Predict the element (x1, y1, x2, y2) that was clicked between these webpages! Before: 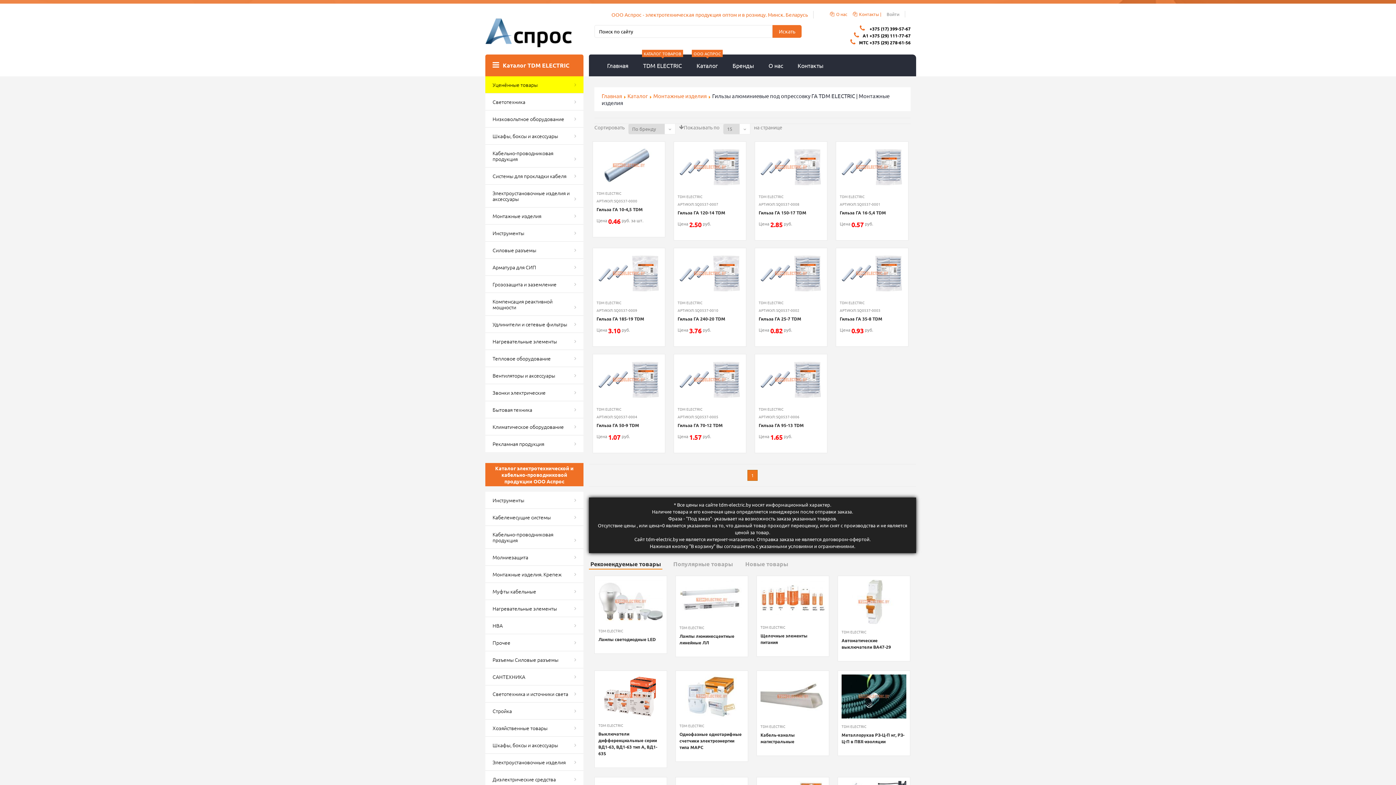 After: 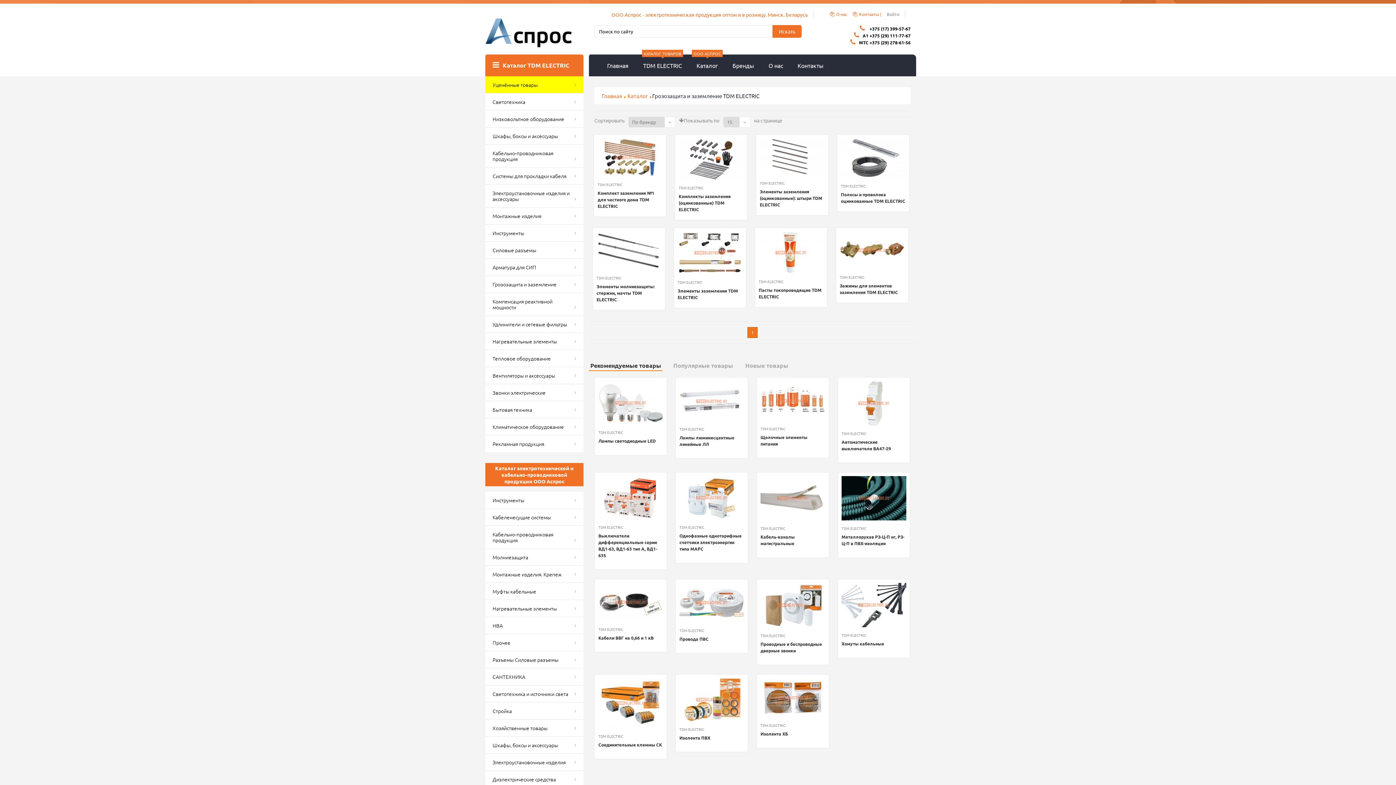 Action: bbox: (485, 275, 583, 292) label: Грозозащита и заземление